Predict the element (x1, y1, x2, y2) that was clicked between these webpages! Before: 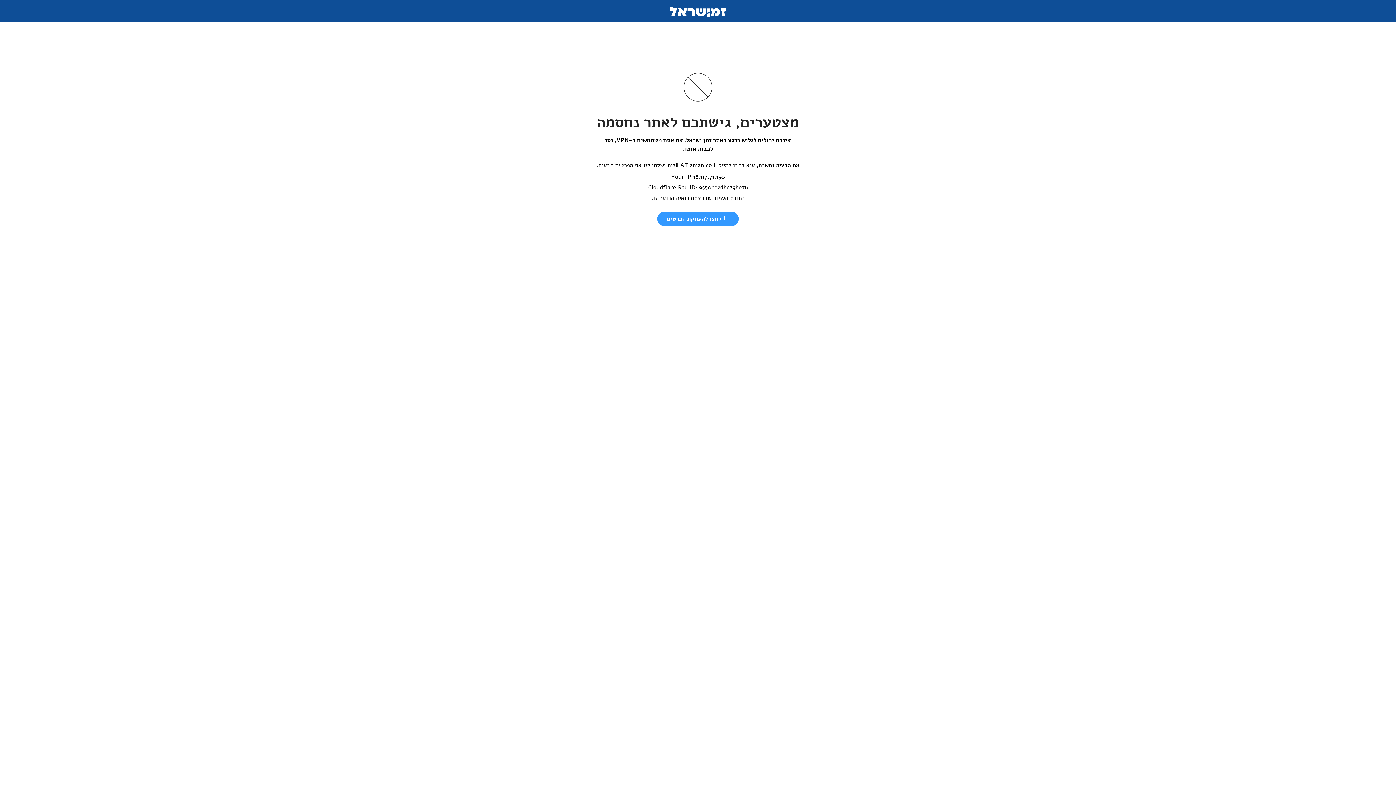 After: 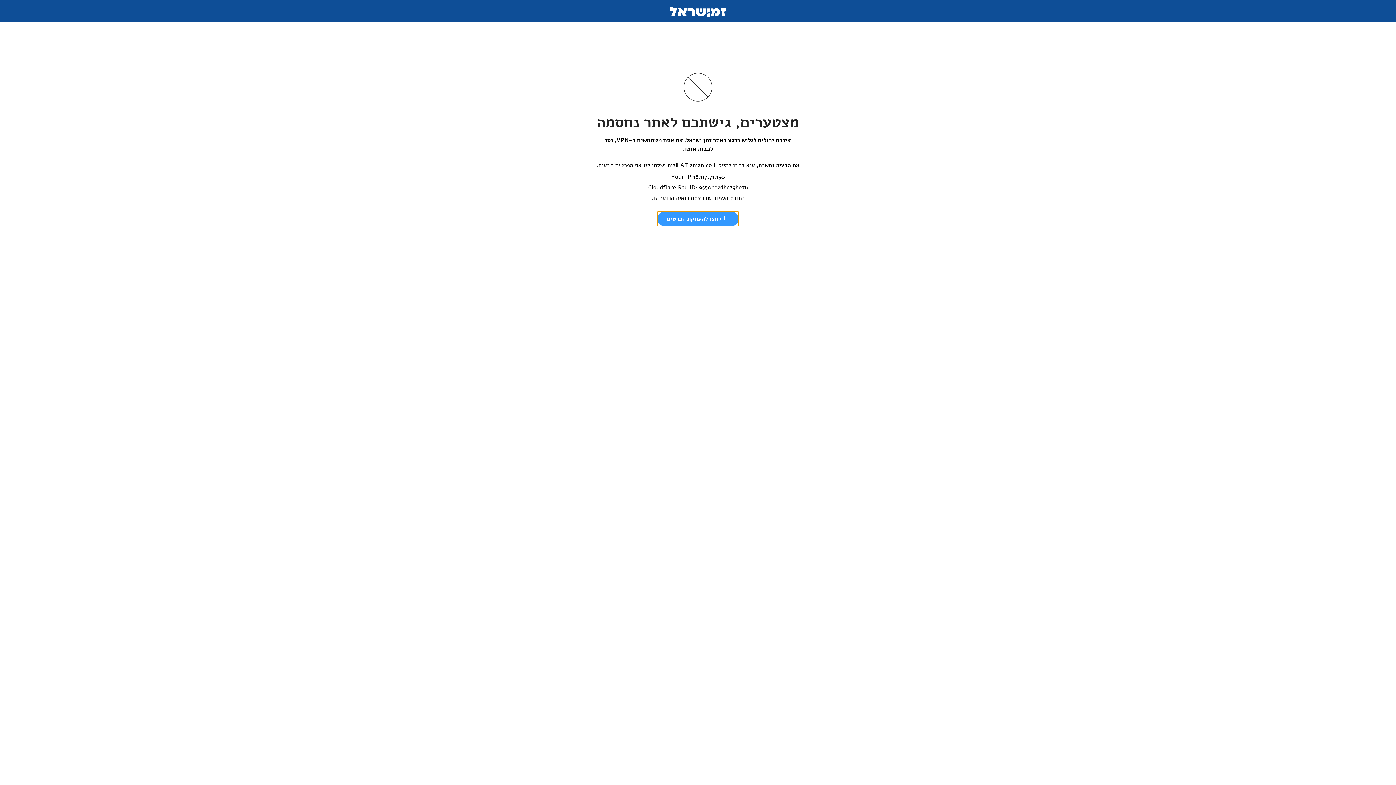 Action: bbox: (657, 211, 738, 226) label:  לחצו להעתקת הפרטים